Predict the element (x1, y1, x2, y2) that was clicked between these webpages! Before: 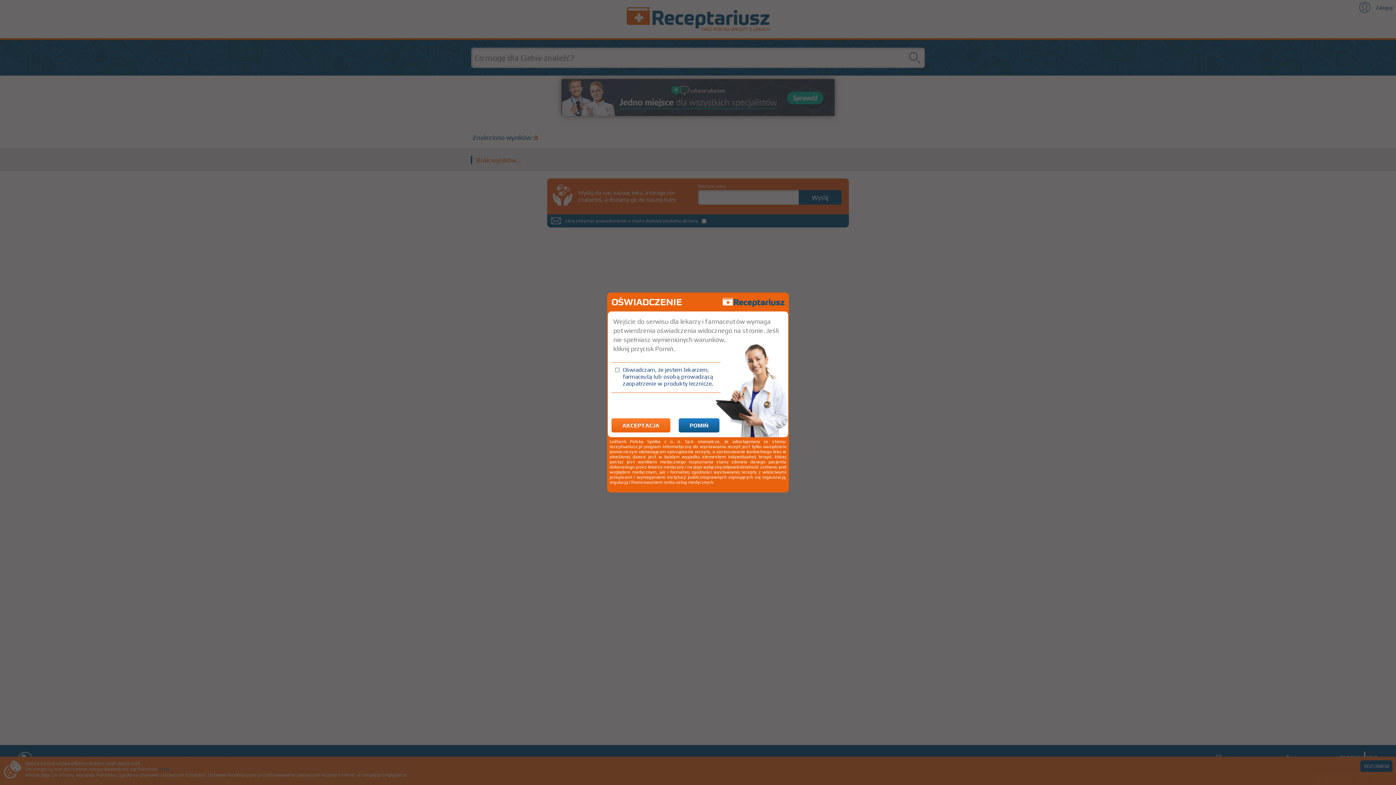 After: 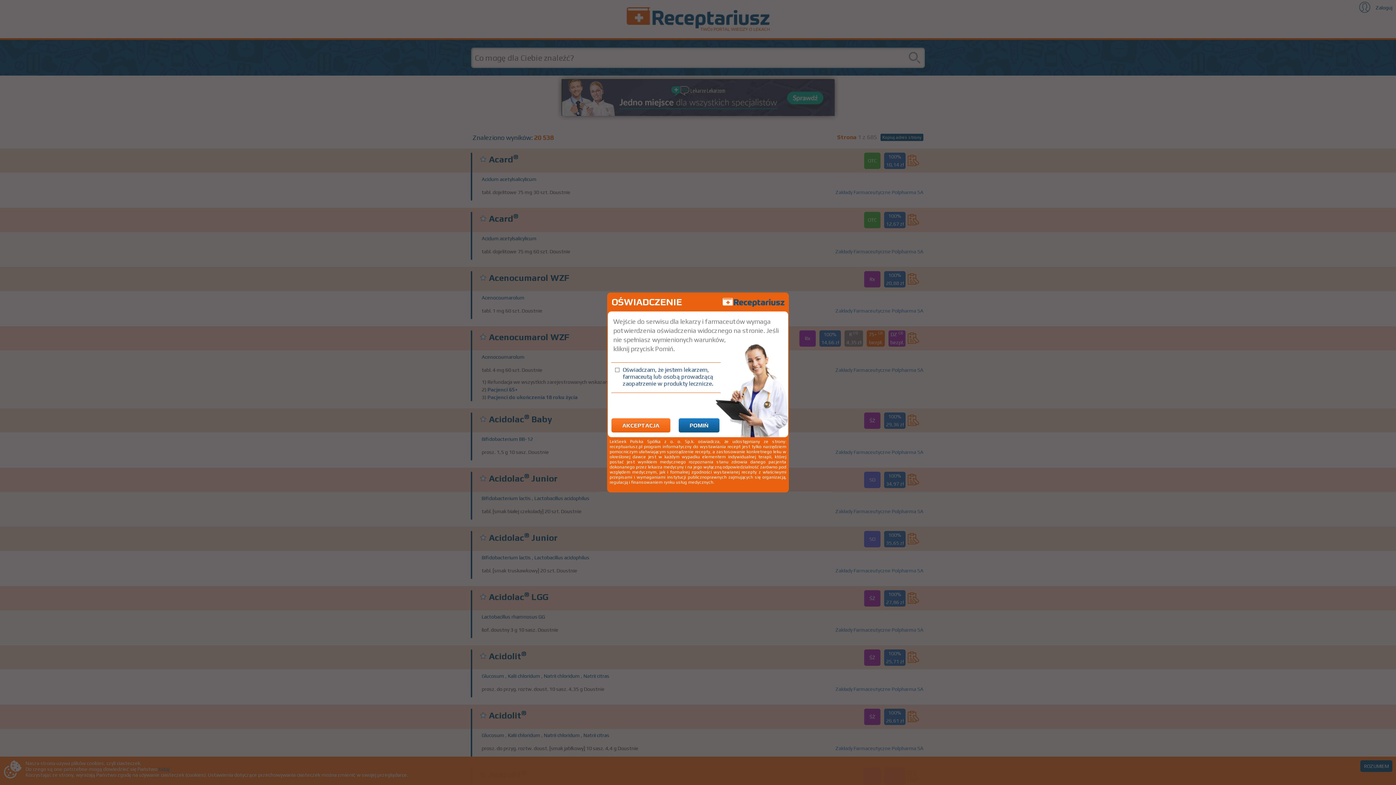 Action: bbox: (909, 52, 923, 63)